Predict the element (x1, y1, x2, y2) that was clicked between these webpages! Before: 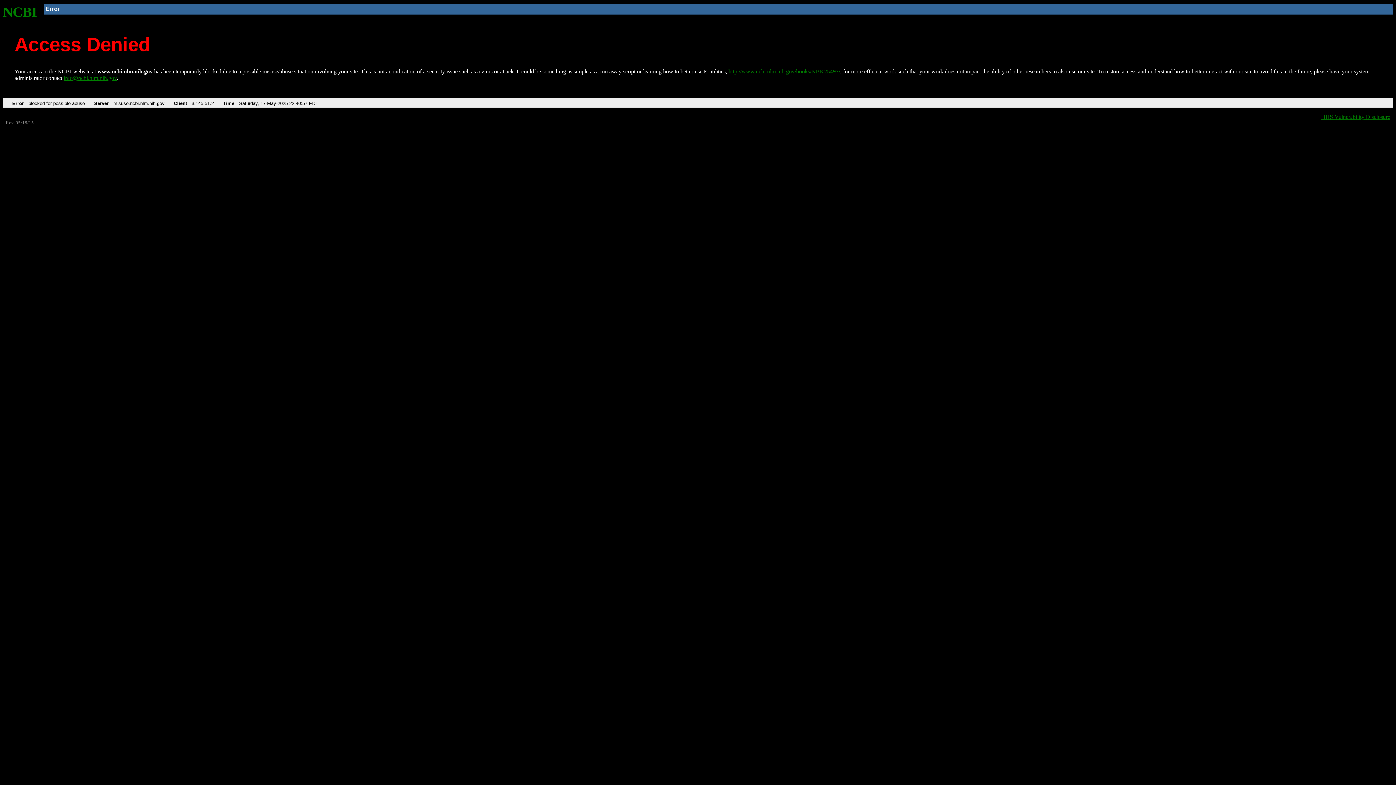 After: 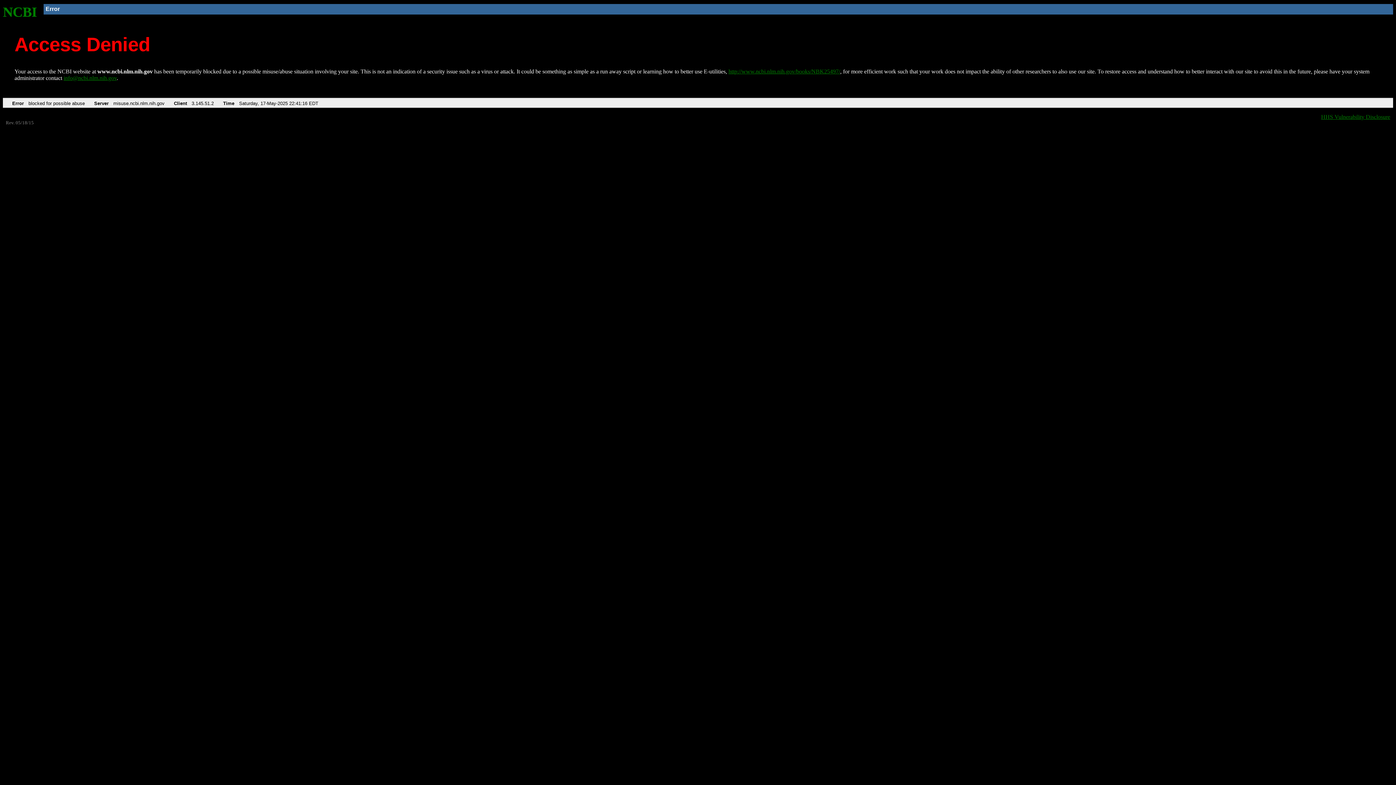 Action: label: NCBI bbox: (2, 4, 37, 19)